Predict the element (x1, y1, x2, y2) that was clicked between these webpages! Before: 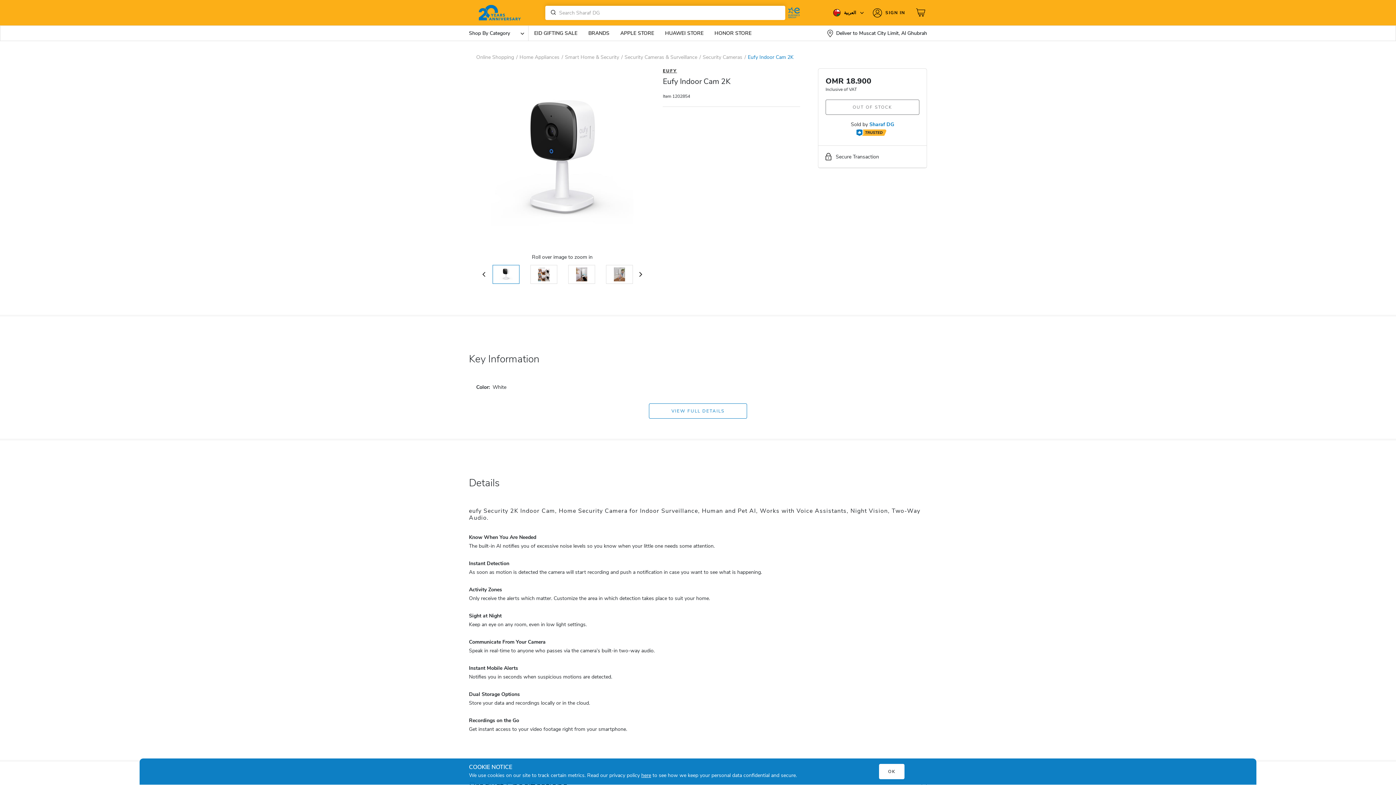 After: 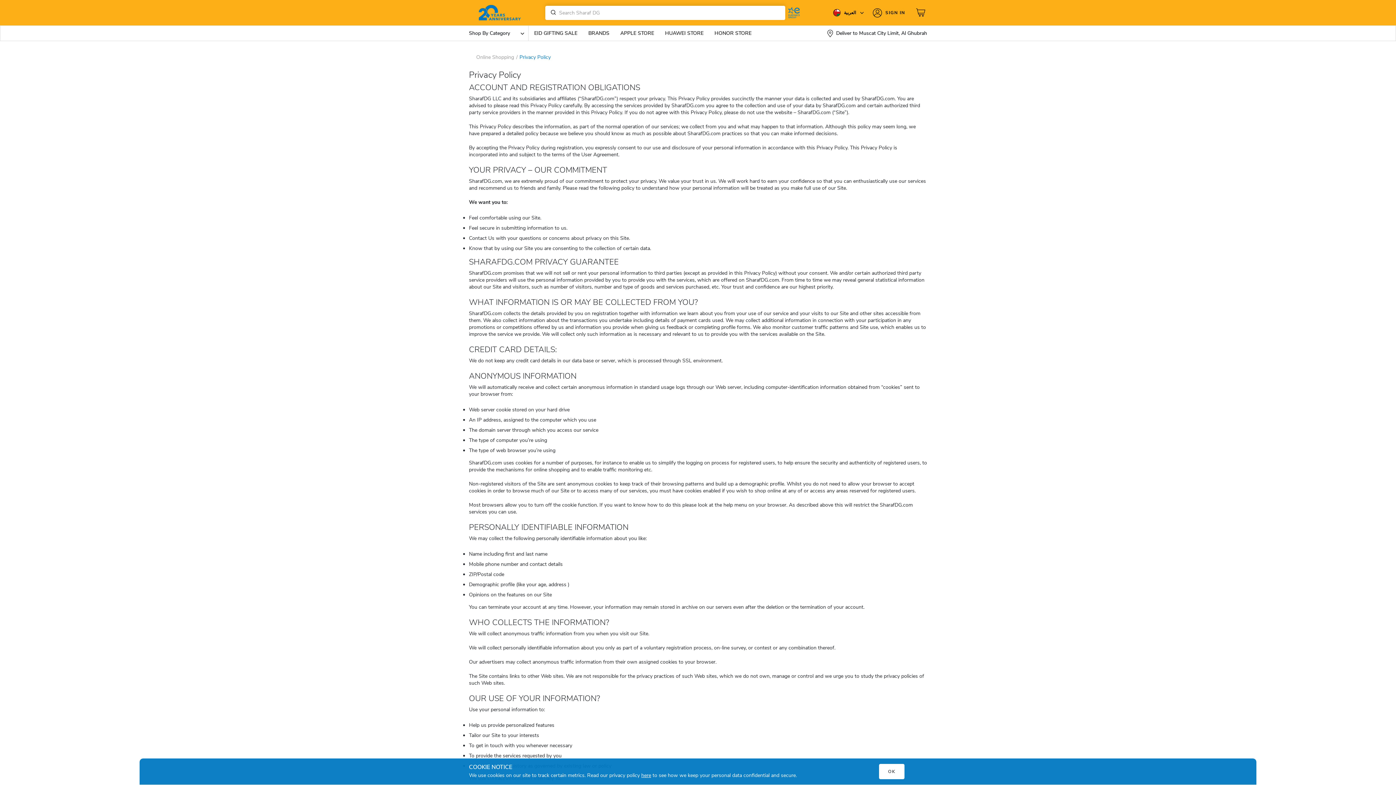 Action: bbox: (641, 772, 651, 779) label: here